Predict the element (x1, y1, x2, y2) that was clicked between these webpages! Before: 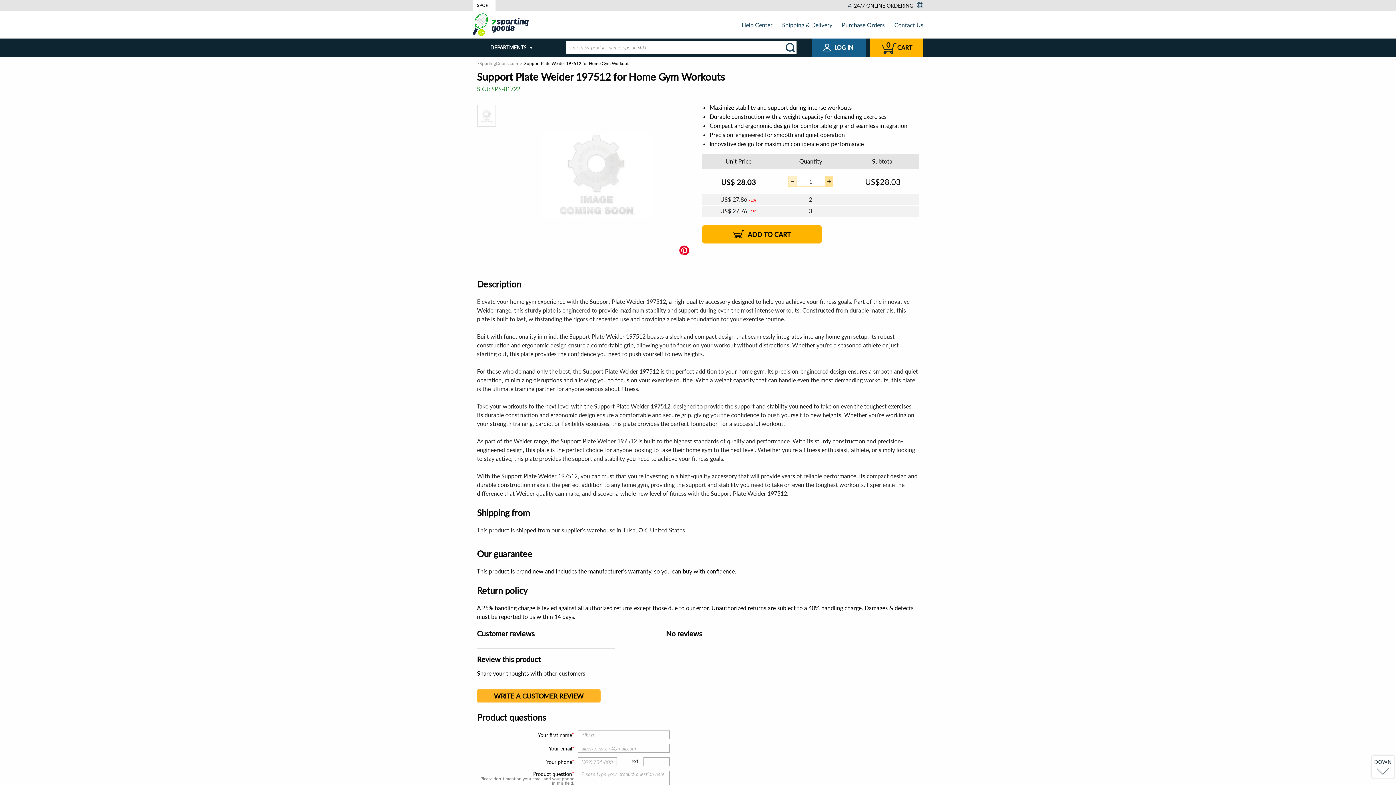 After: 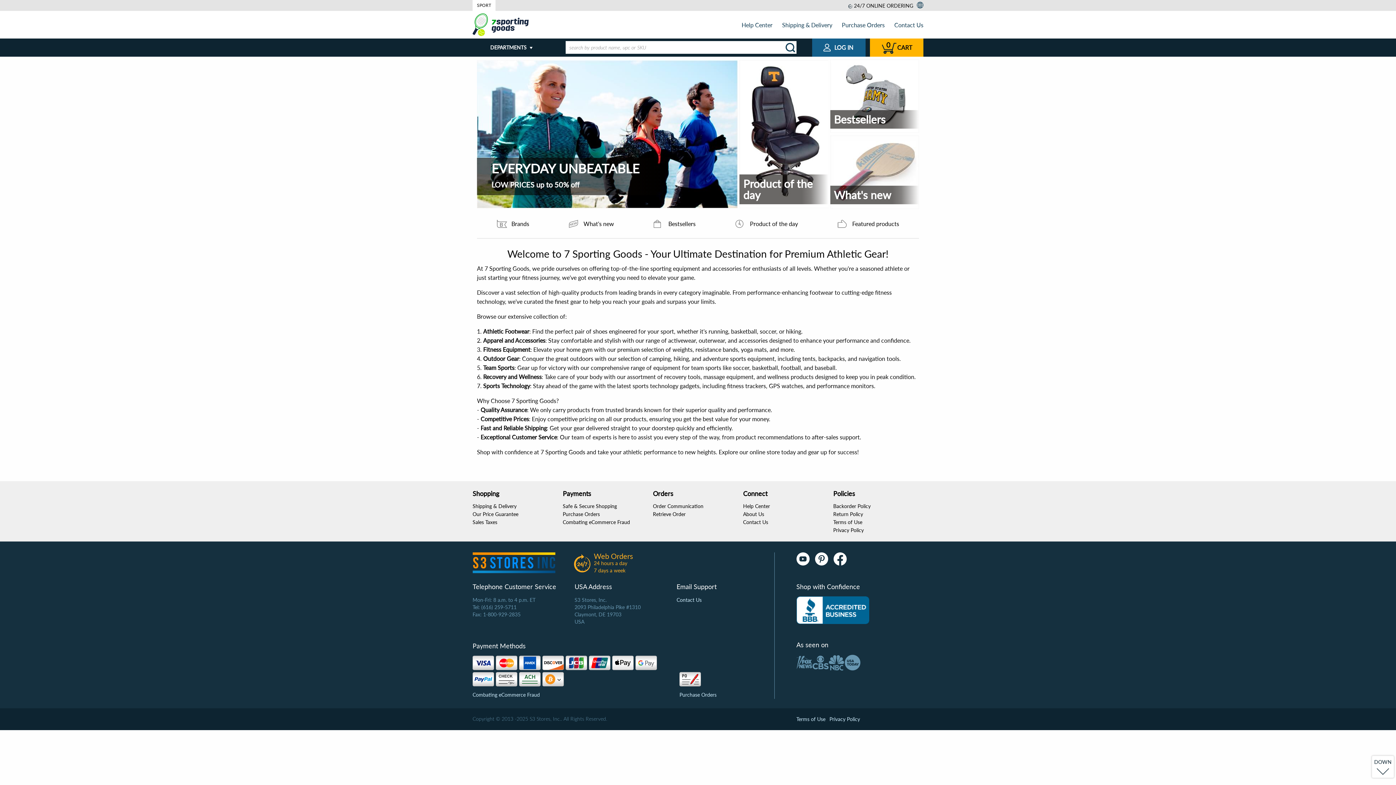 Action: bbox: (472, 13, 528, 36)